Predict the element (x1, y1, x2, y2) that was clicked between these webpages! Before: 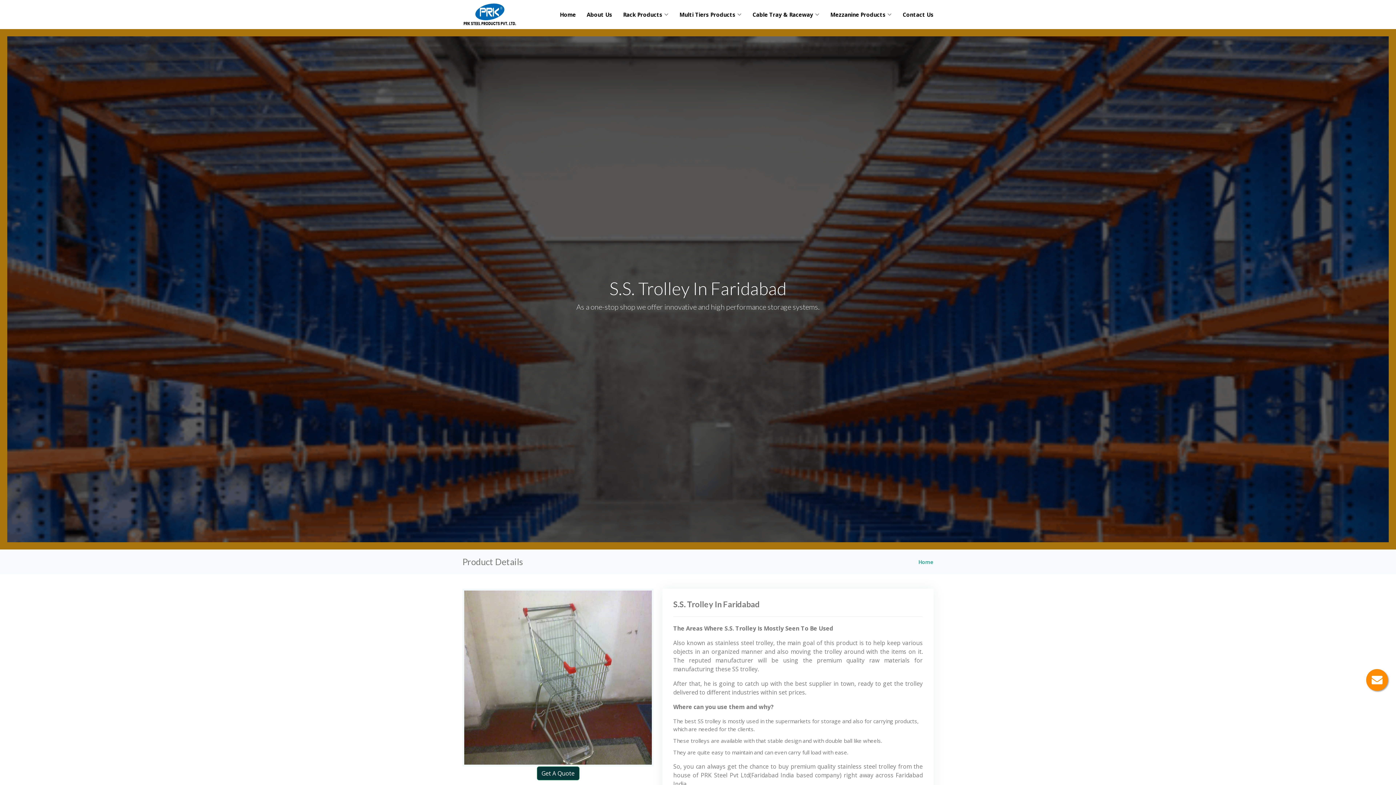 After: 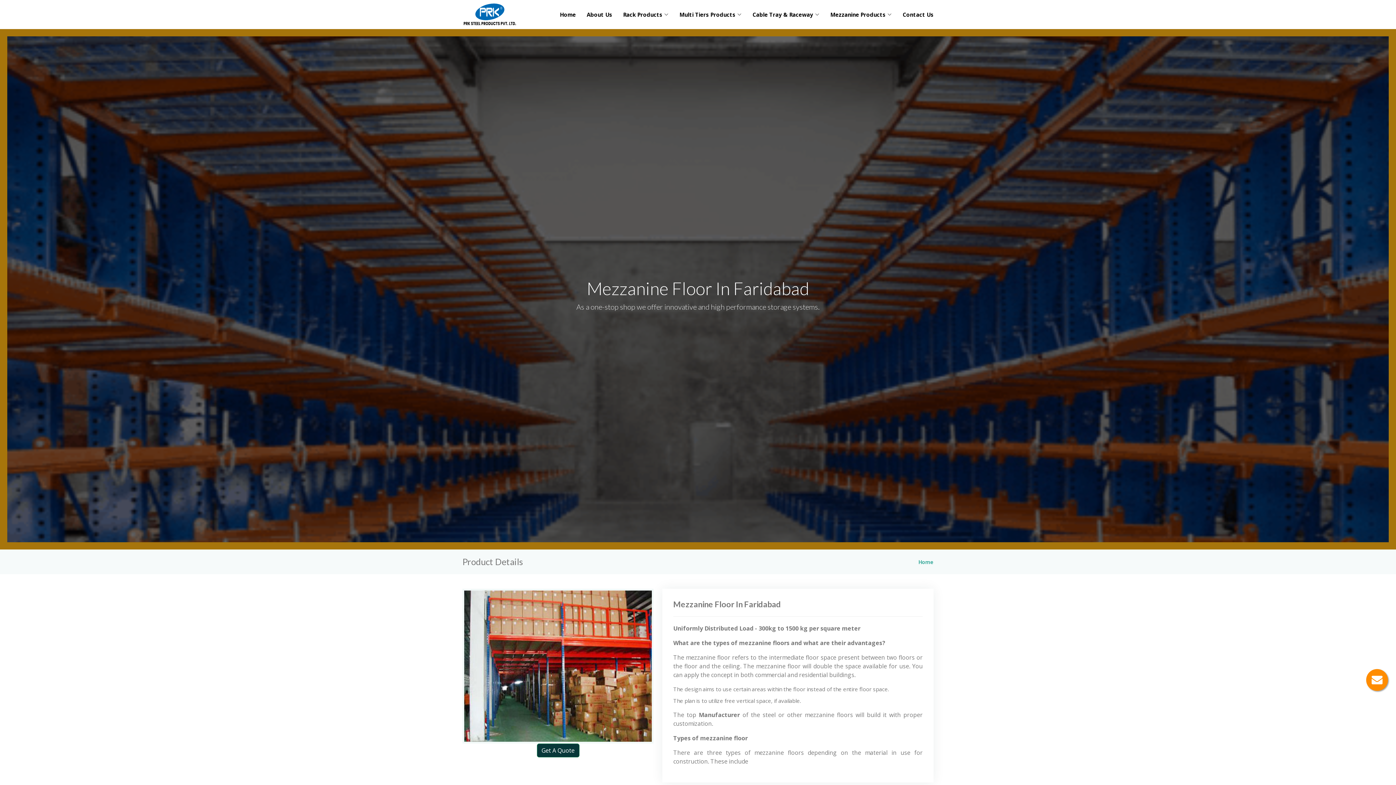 Action: bbox: (819, 6, 892, 22) label: Mezzanine Products